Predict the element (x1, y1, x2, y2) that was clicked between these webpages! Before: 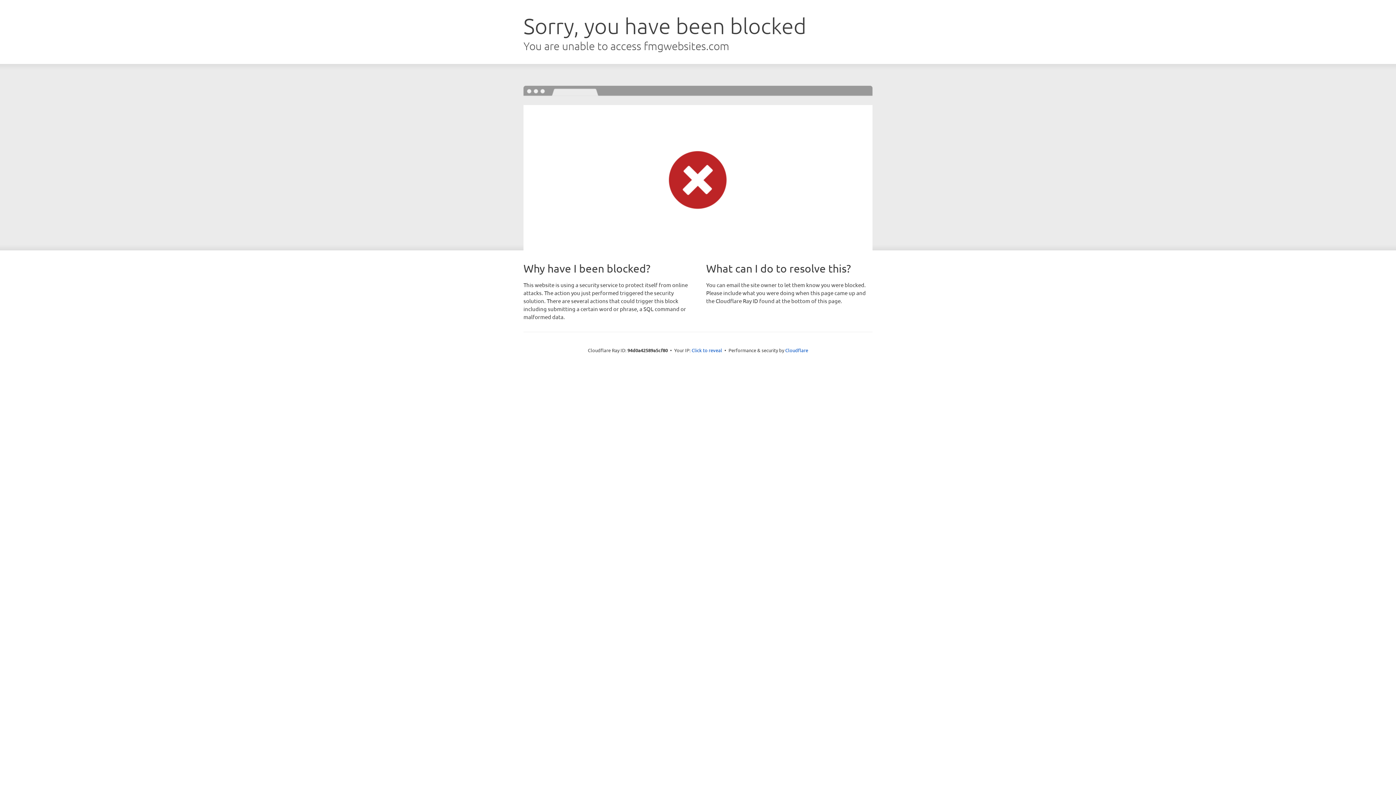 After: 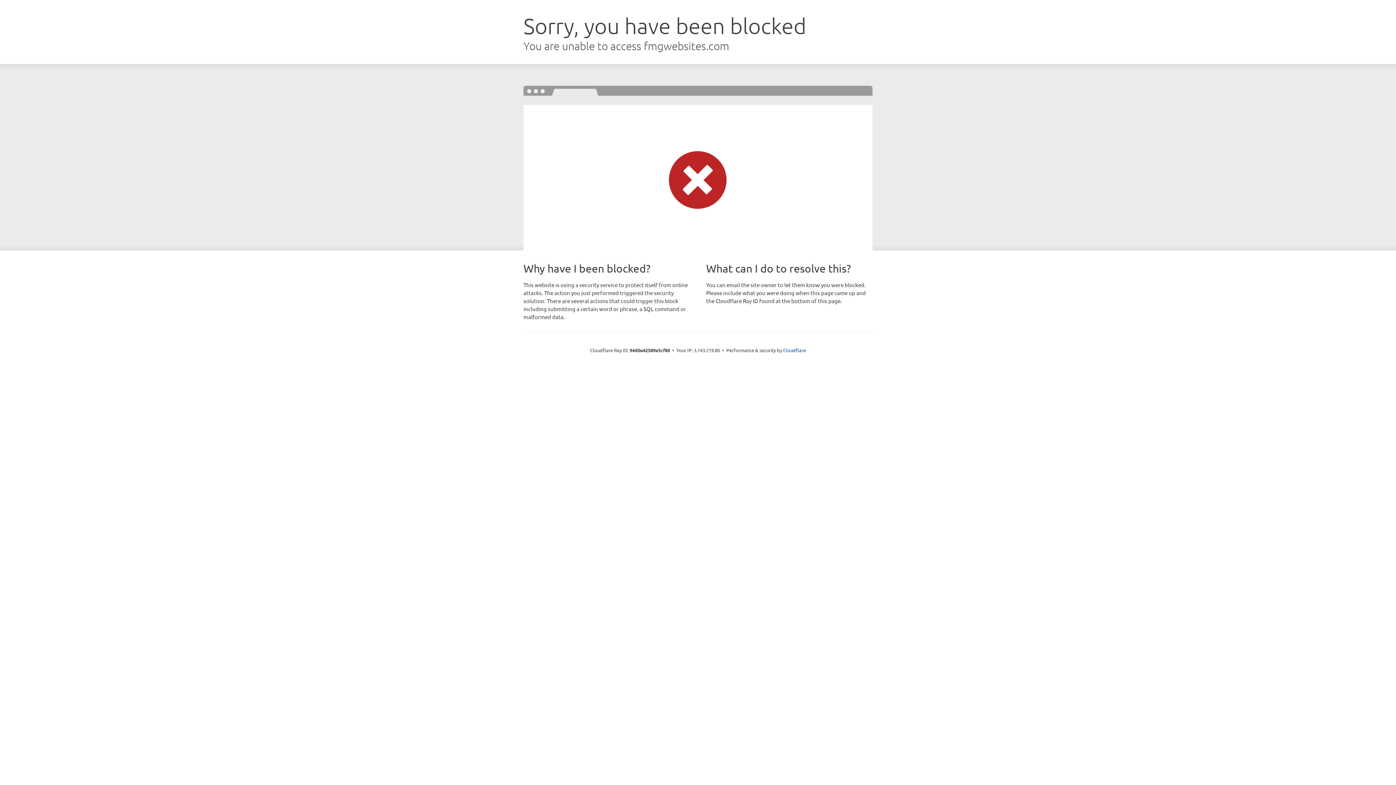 Action: bbox: (691, 346, 722, 353) label: Click to reveal